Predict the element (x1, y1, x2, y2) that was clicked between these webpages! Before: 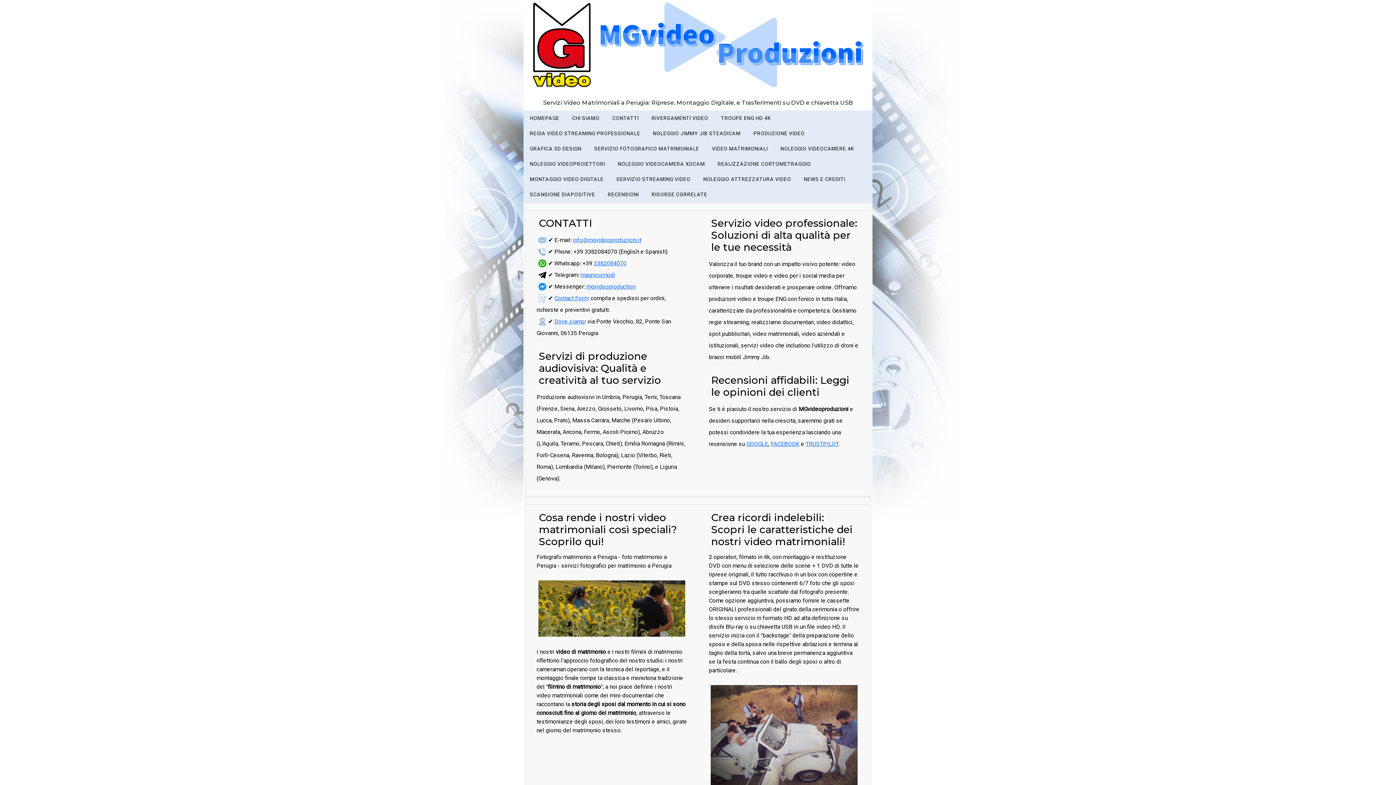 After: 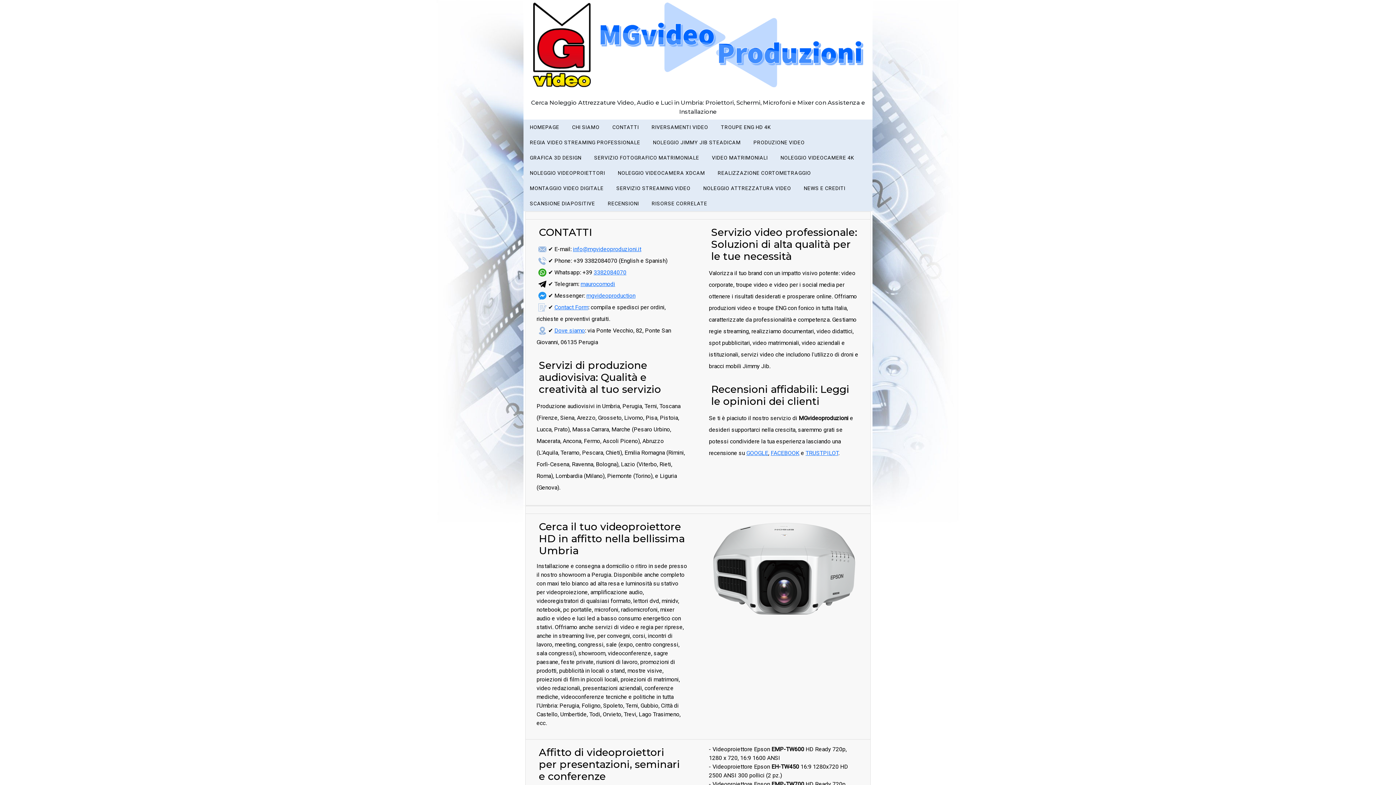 Action: label: NOLEGGIO VIDEOPROIETTORI bbox: (523, 156, 611, 171)